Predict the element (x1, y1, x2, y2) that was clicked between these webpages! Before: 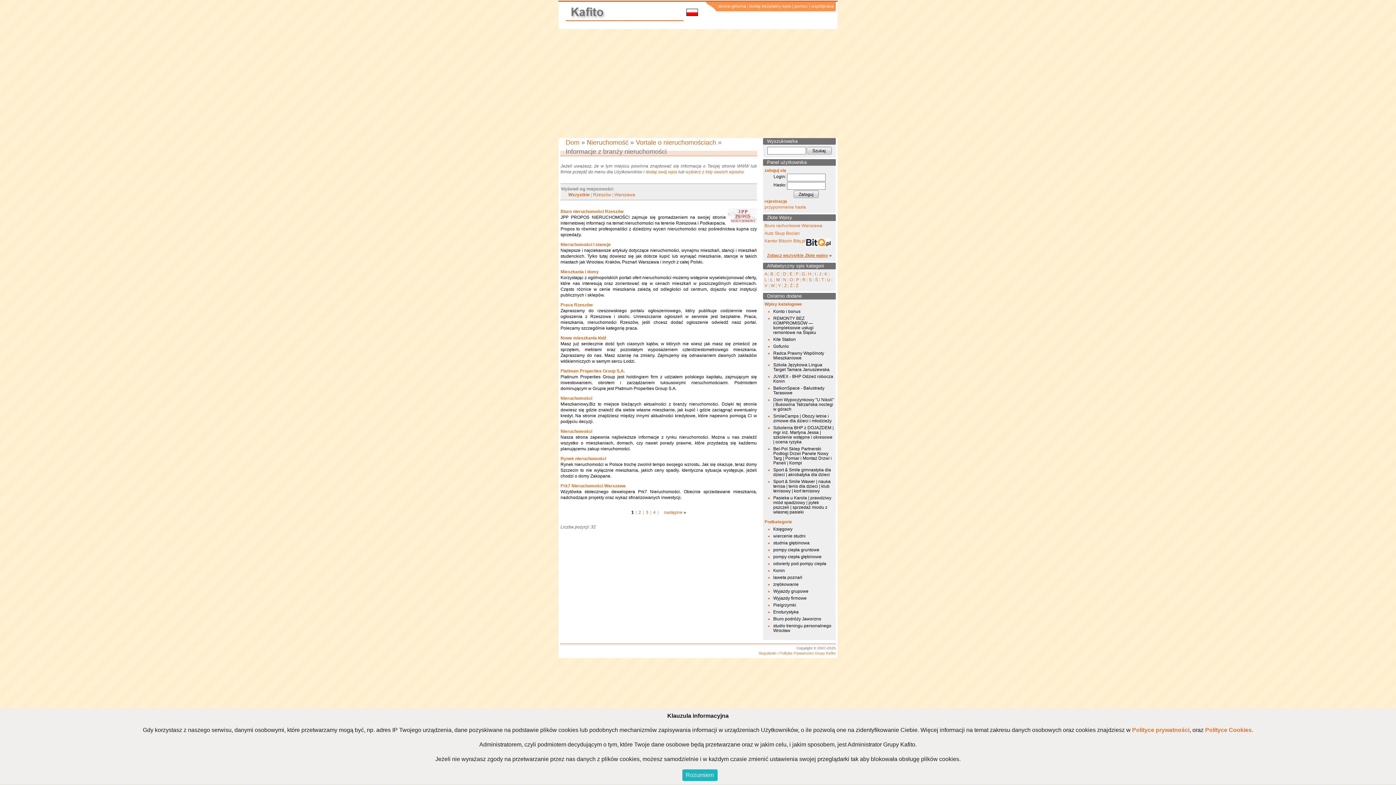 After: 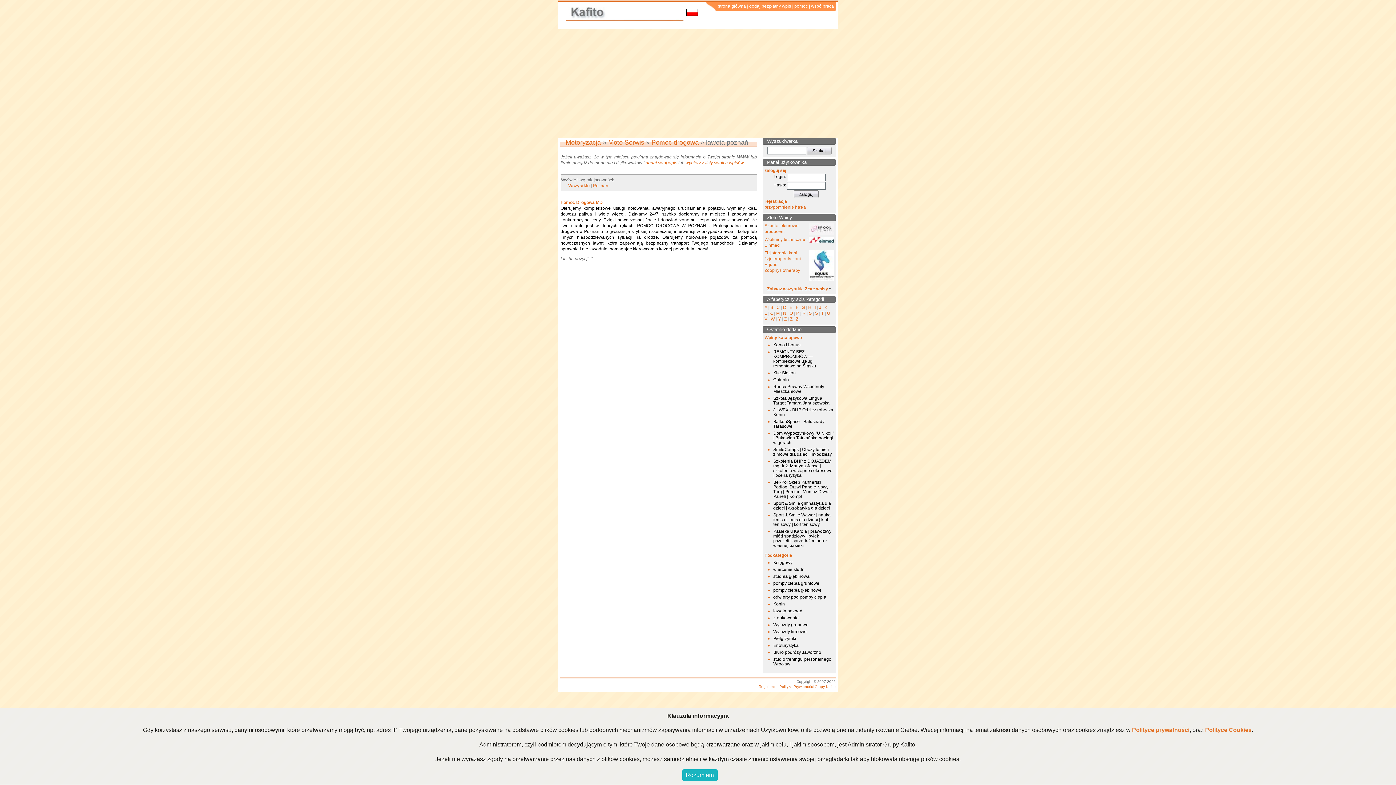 Action: label: laweta poznań bbox: (773, 575, 802, 580)